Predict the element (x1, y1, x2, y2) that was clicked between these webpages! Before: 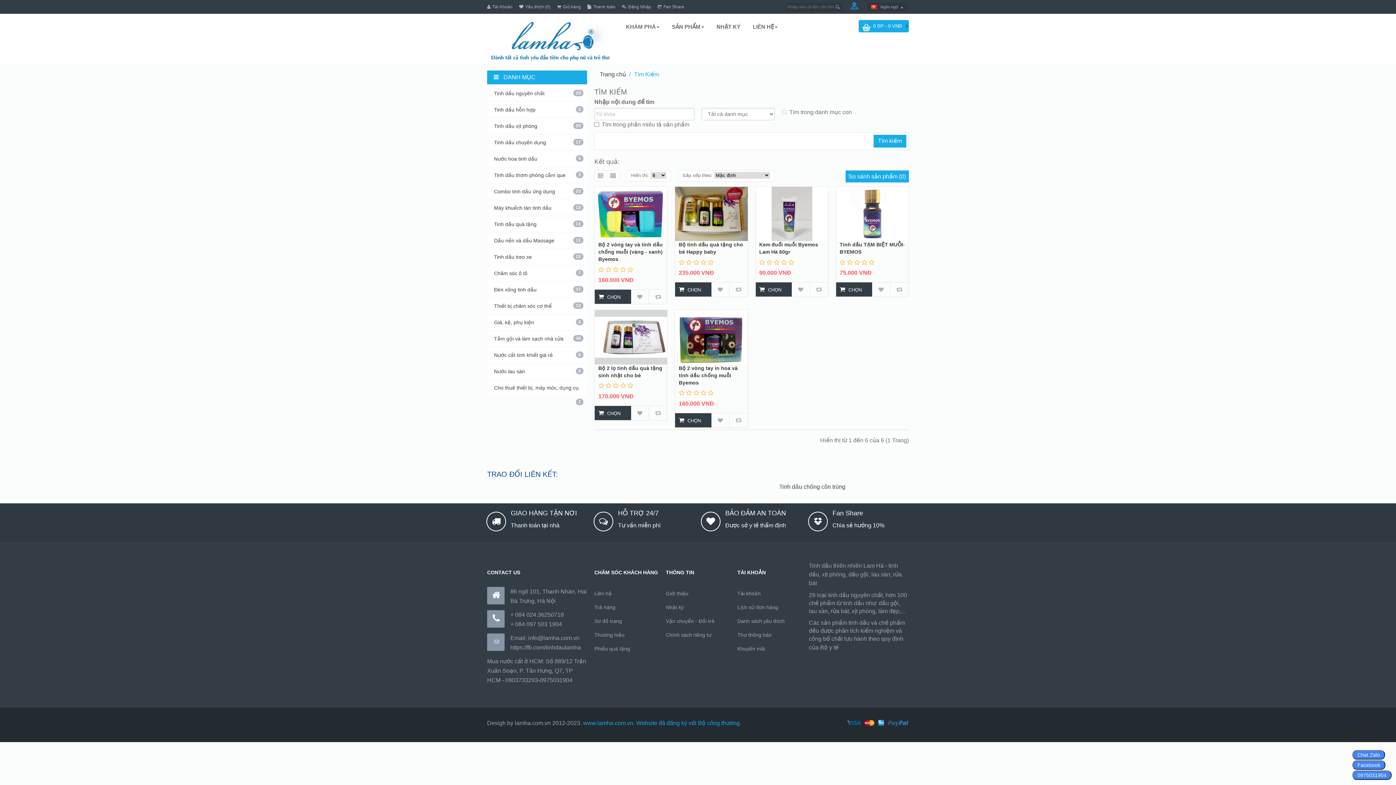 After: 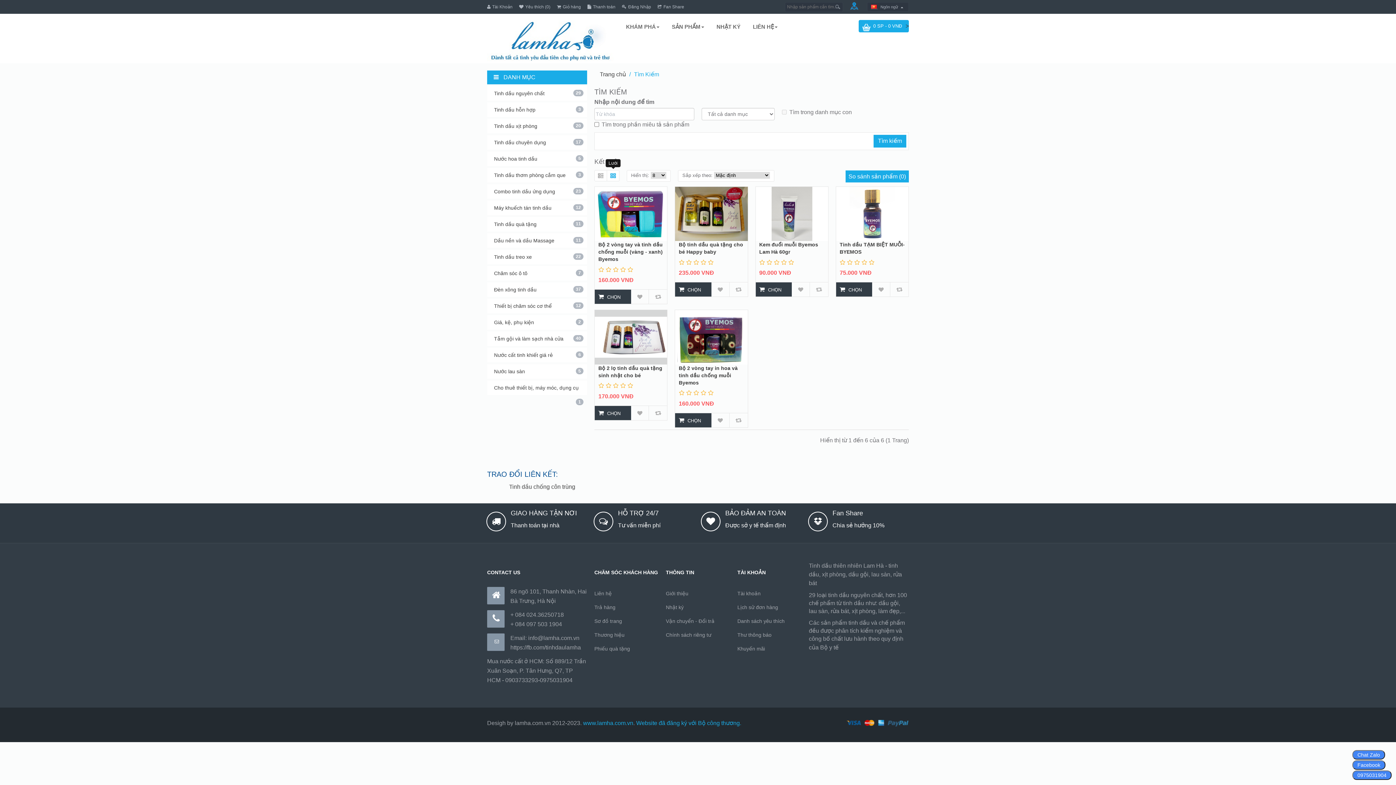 Action: bbox: (606, 170, 619, 181)